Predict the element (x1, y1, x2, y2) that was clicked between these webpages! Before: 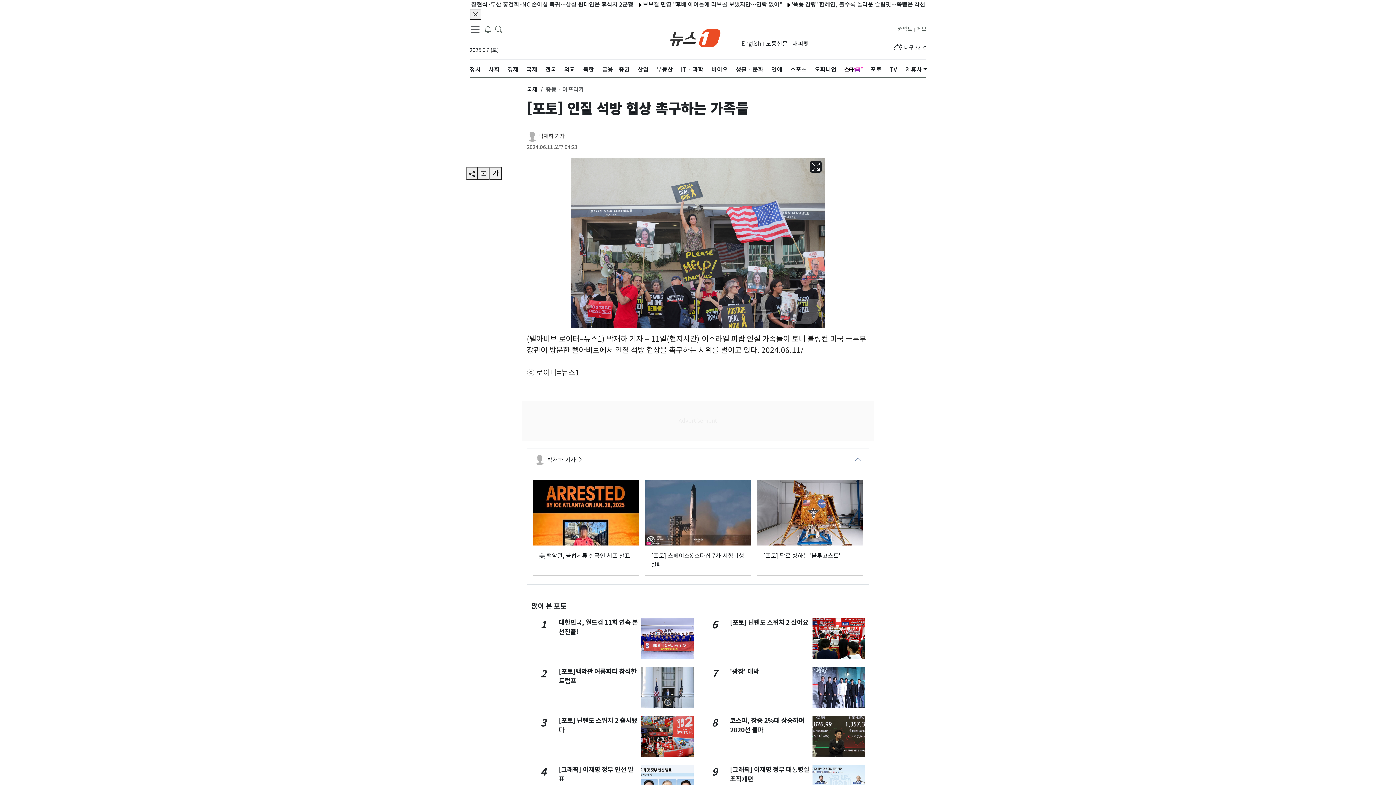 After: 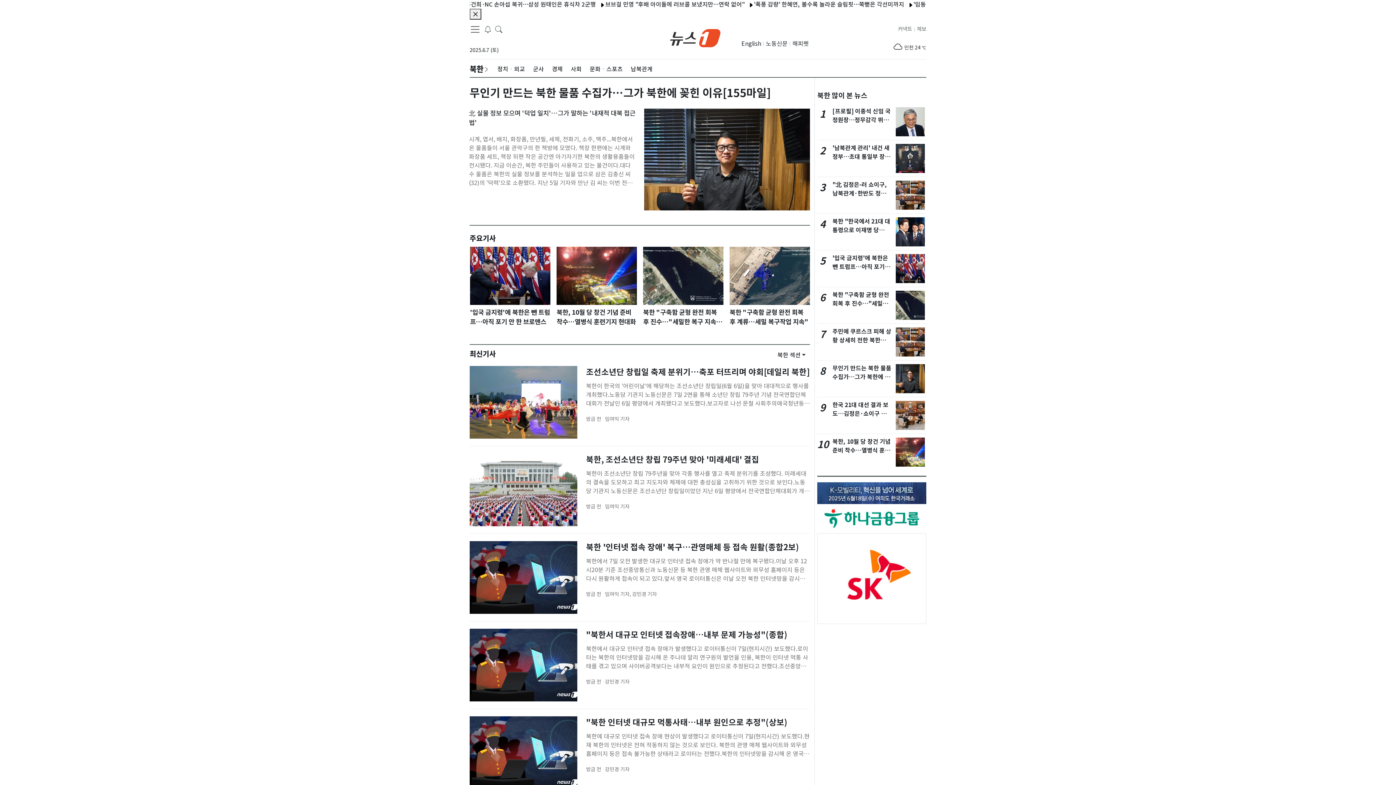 Action: label: 북한 bbox: (583, 59, 594, 79)